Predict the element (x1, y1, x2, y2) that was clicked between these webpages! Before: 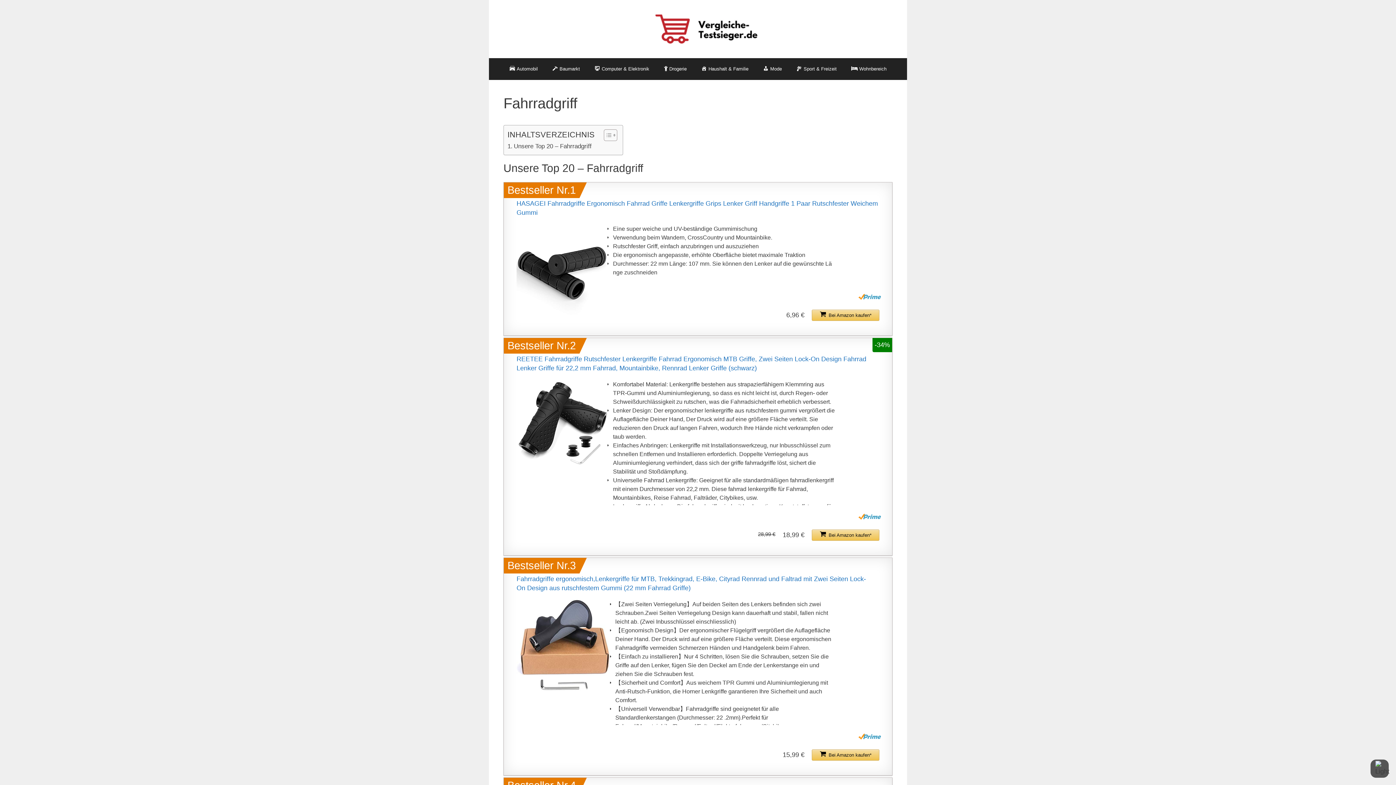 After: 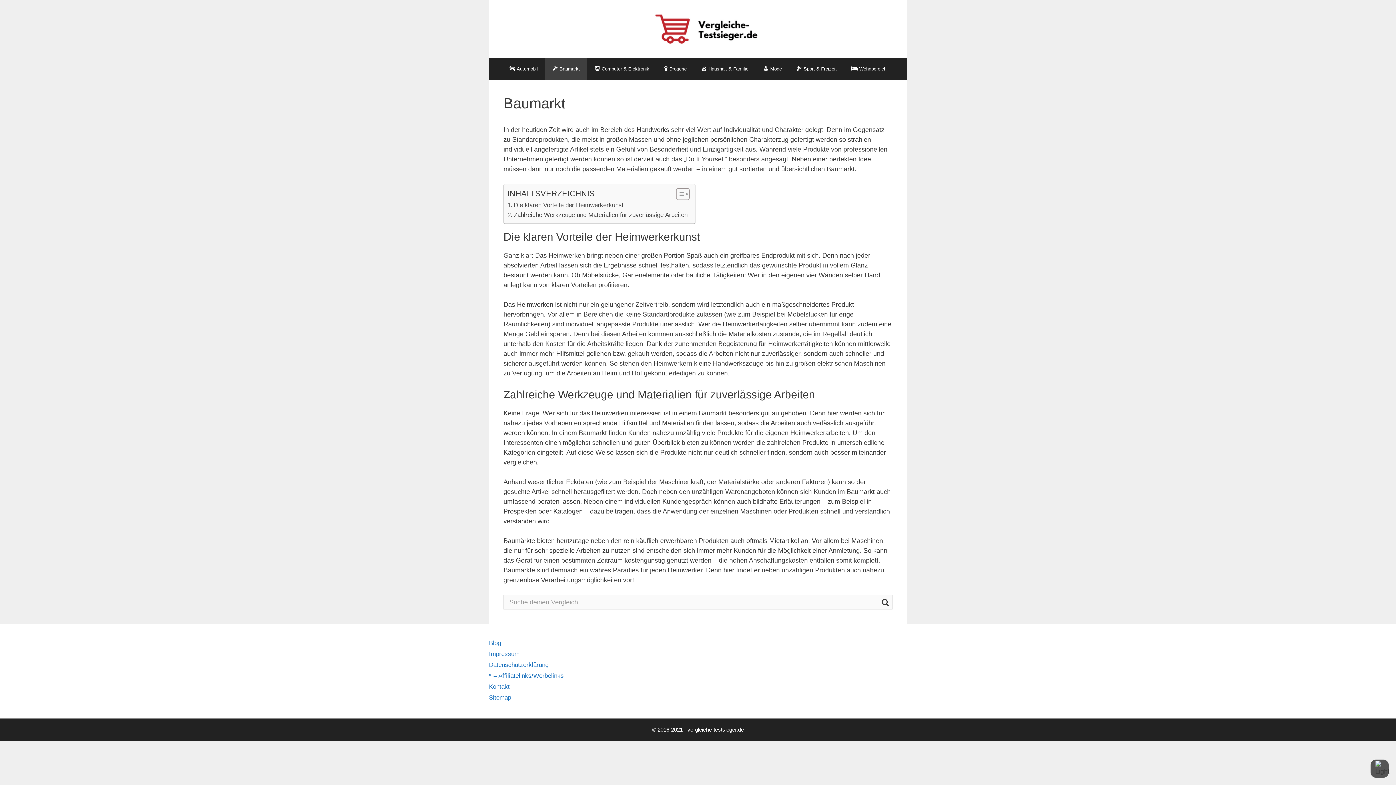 Action: bbox: (545, 58, 587, 80) label: Baumarkt